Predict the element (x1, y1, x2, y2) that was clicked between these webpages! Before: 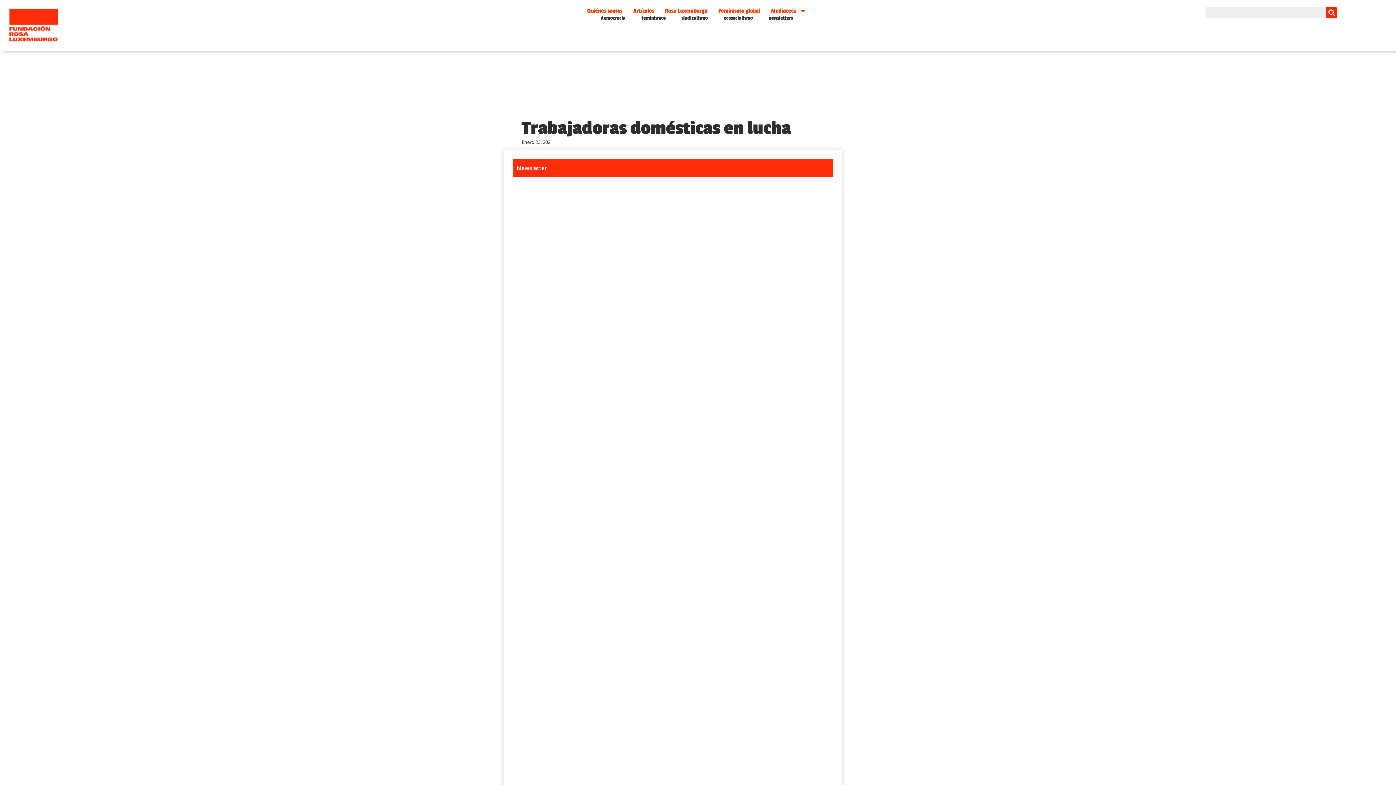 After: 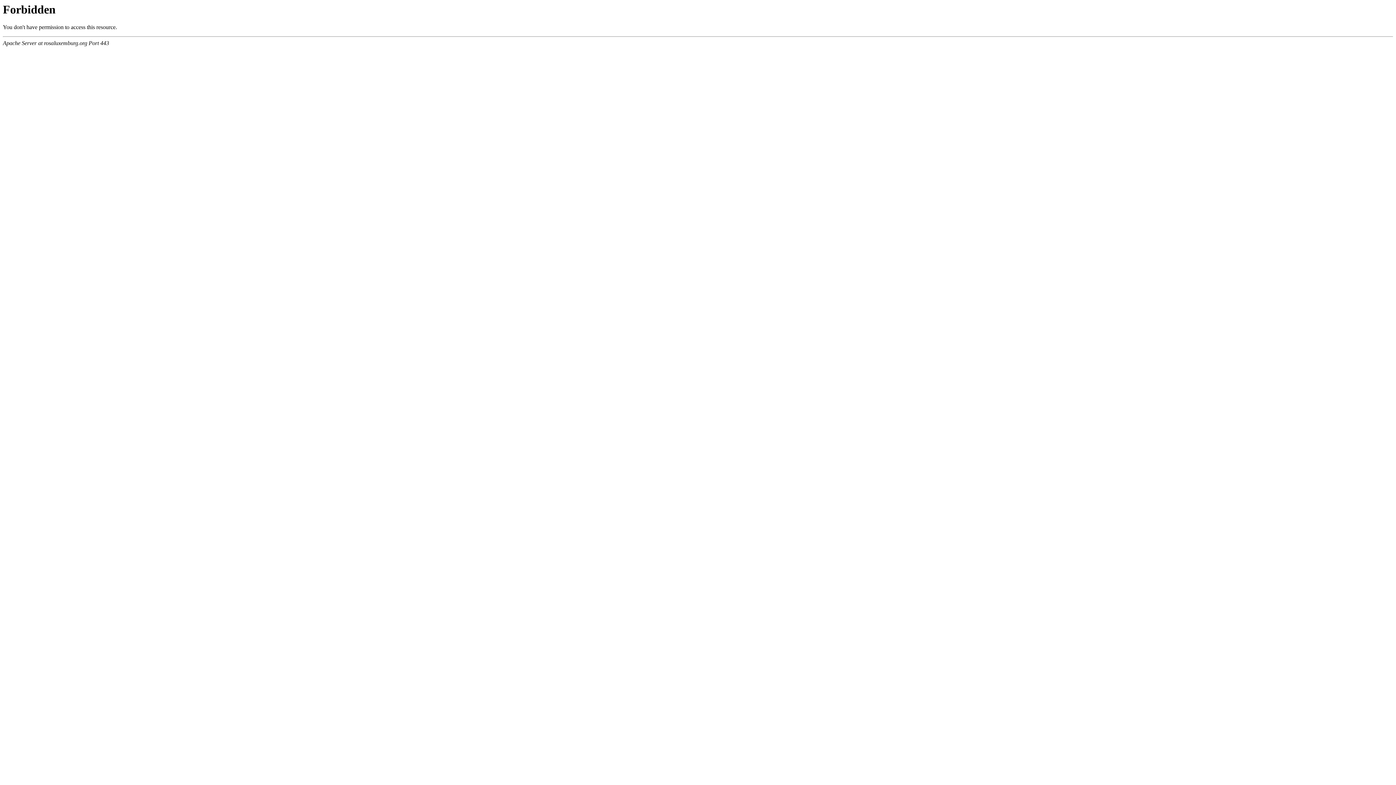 Action: label: Rosa Luxemburgo bbox: (659, 7, 713, 14)